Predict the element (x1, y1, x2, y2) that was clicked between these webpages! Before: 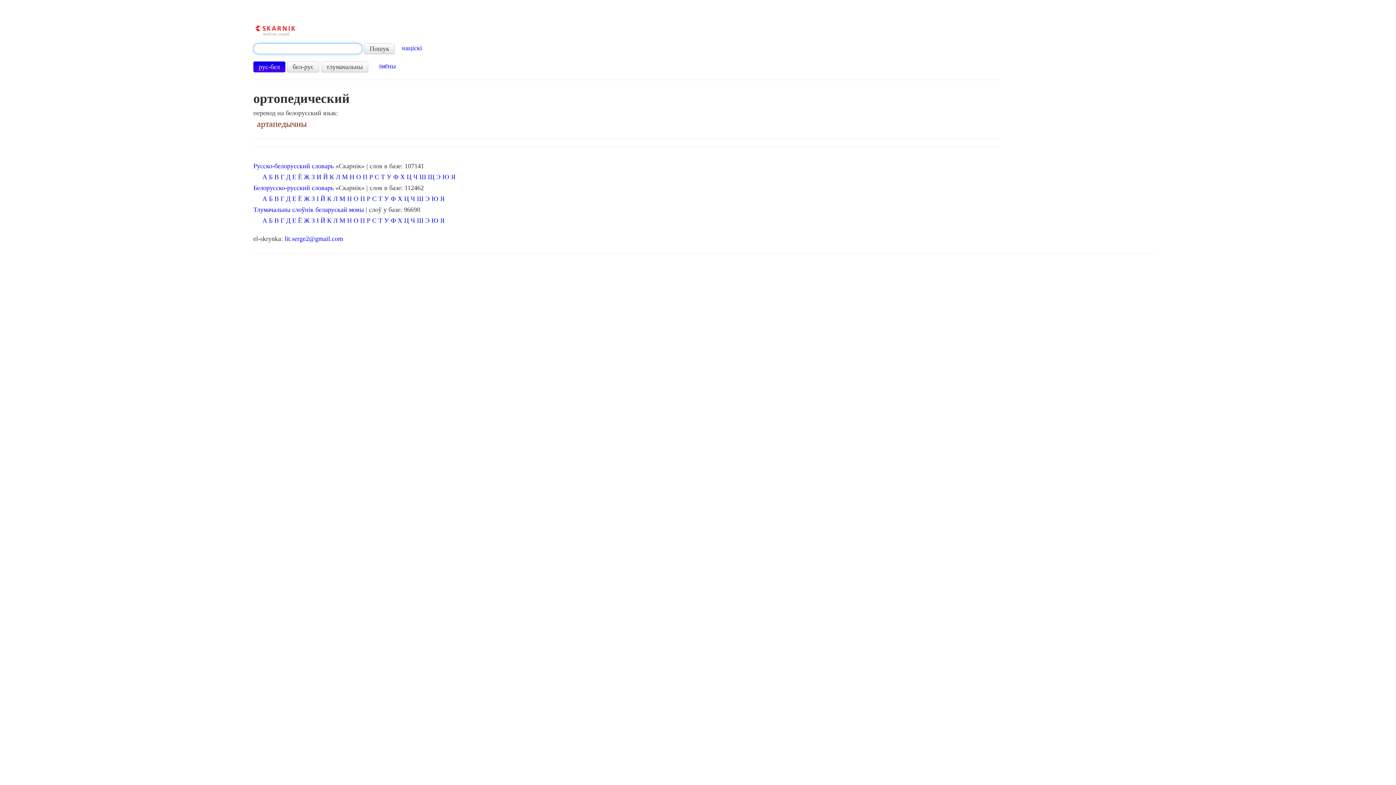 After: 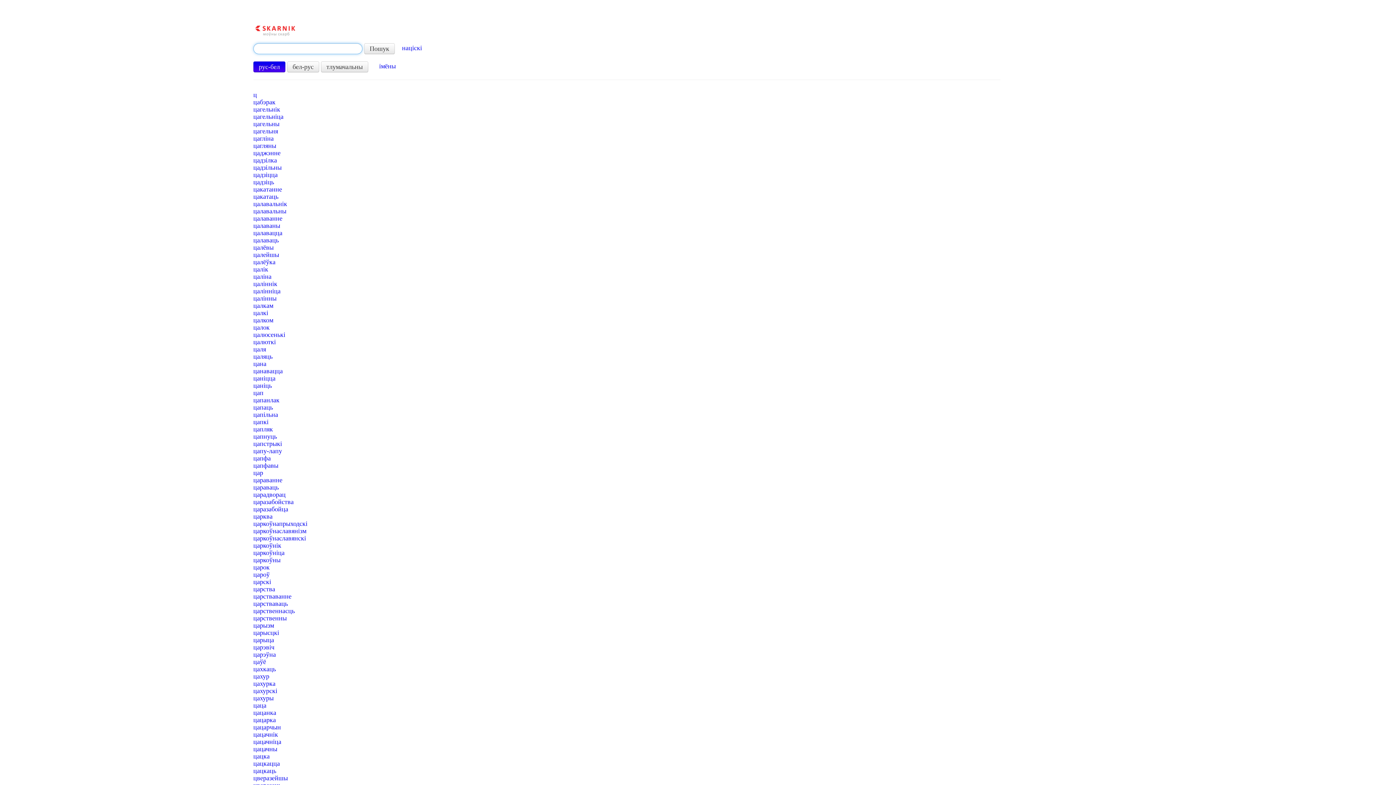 Action: label: Ц bbox: (404, 217, 409, 224)